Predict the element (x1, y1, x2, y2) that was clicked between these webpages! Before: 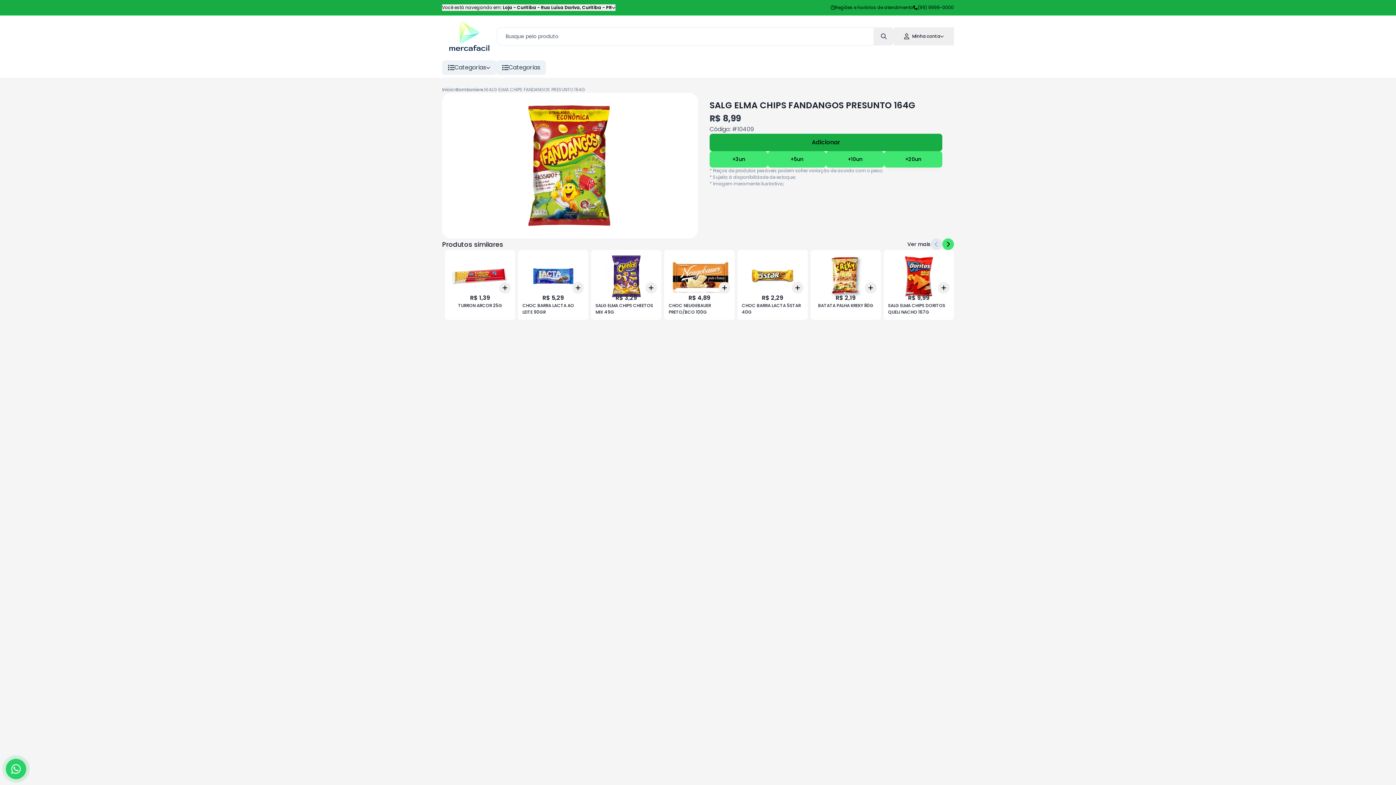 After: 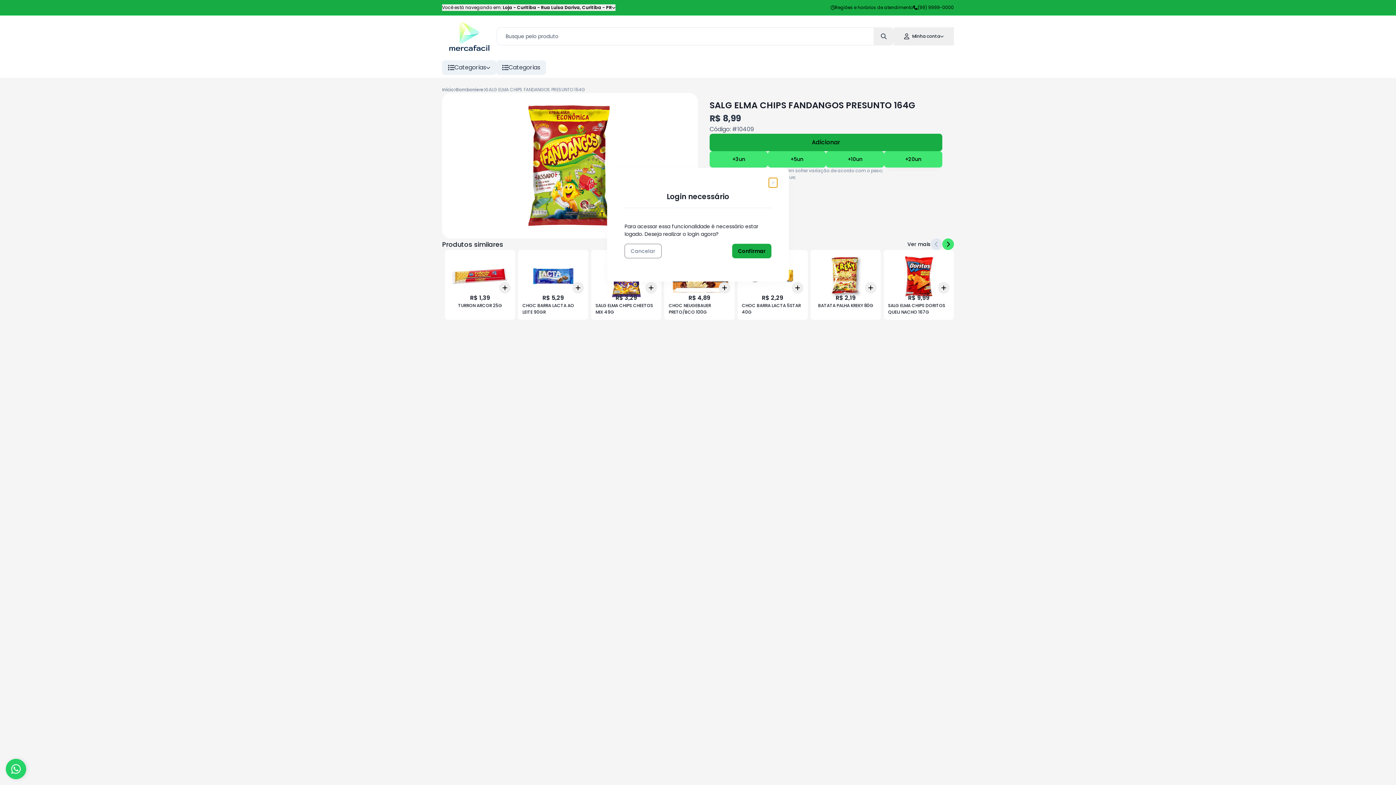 Action: label: Add bbox: (499, 280, 510, 292)